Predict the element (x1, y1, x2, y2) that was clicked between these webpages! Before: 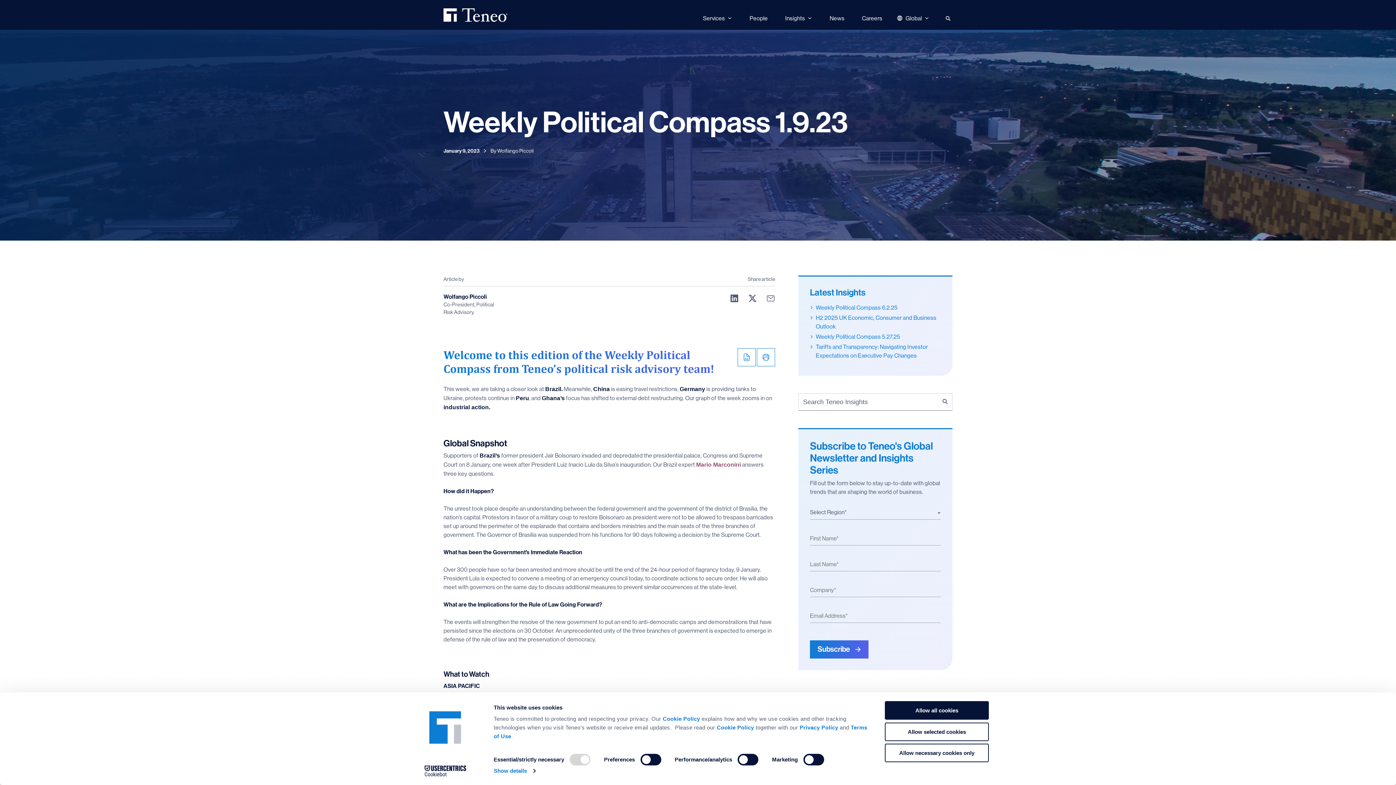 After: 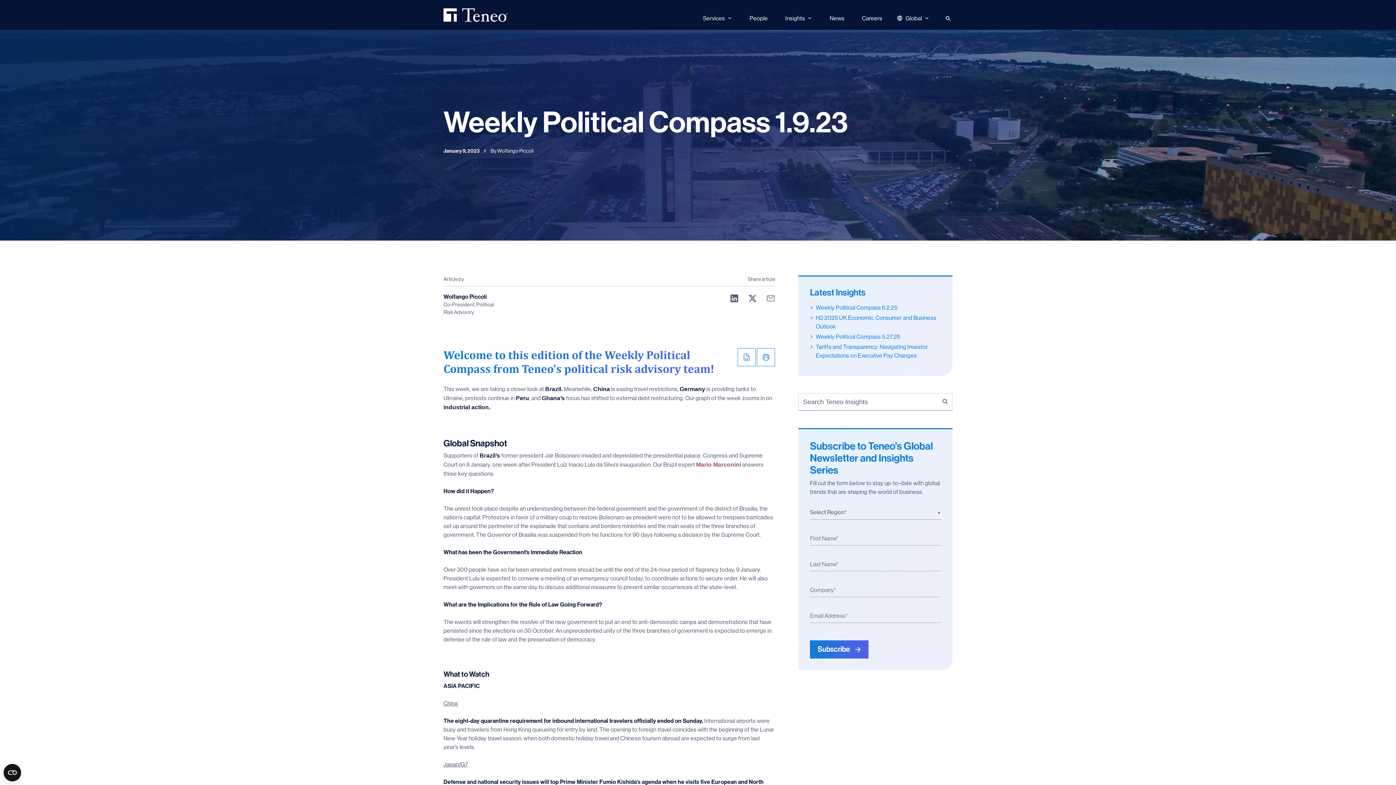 Action: label: Allow selected cookies bbox: (885, 722, 989, 741)